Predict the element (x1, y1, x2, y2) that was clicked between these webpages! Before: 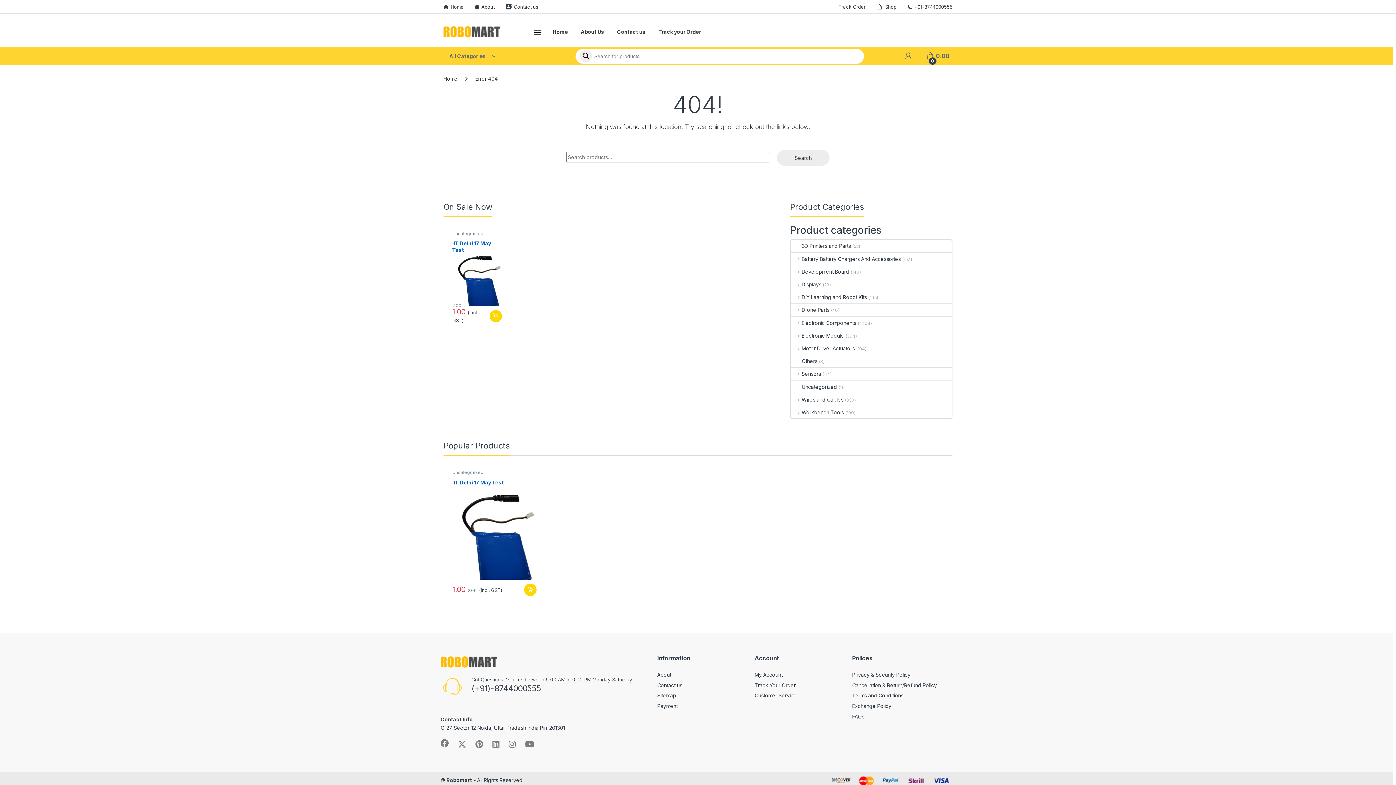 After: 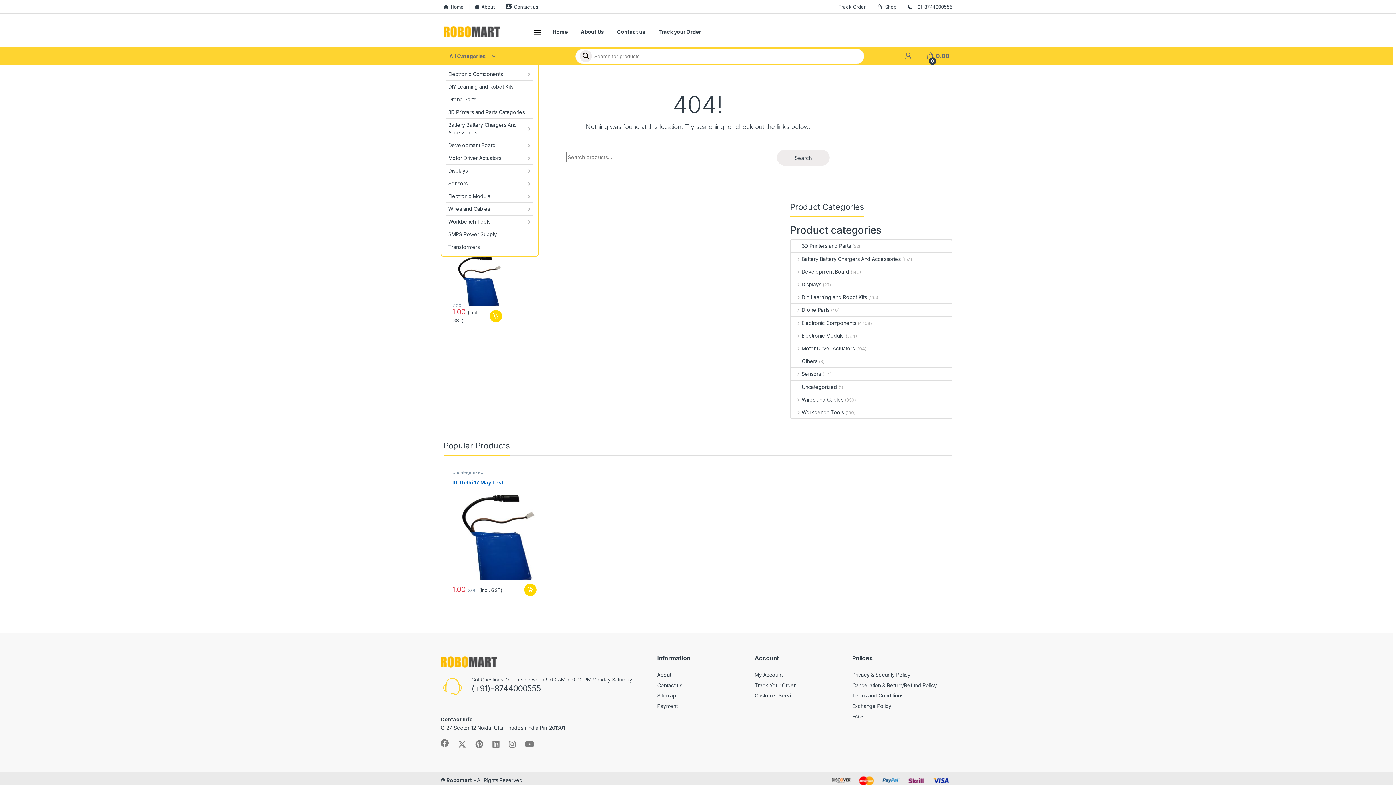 Action: bbox: (440, 47, 538, 65) label: All Categories